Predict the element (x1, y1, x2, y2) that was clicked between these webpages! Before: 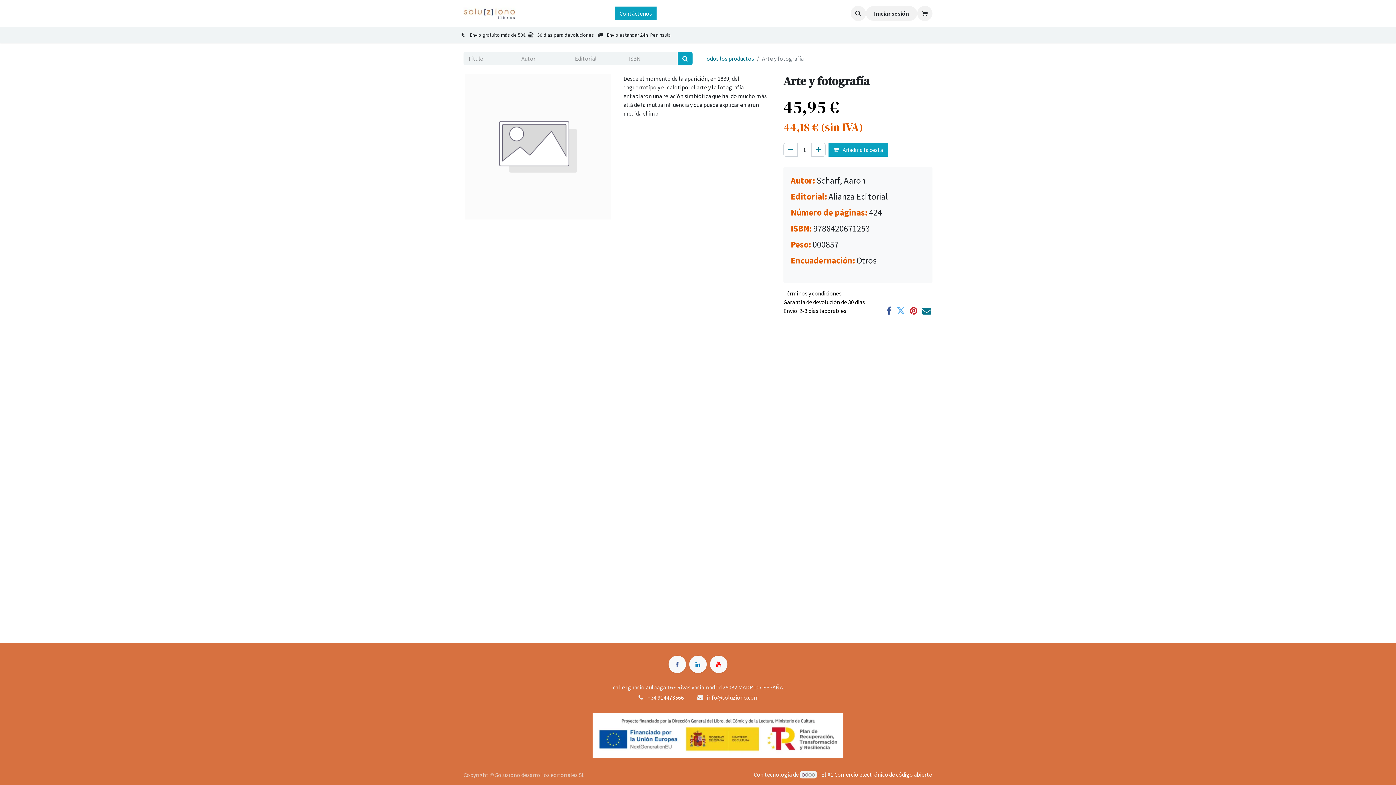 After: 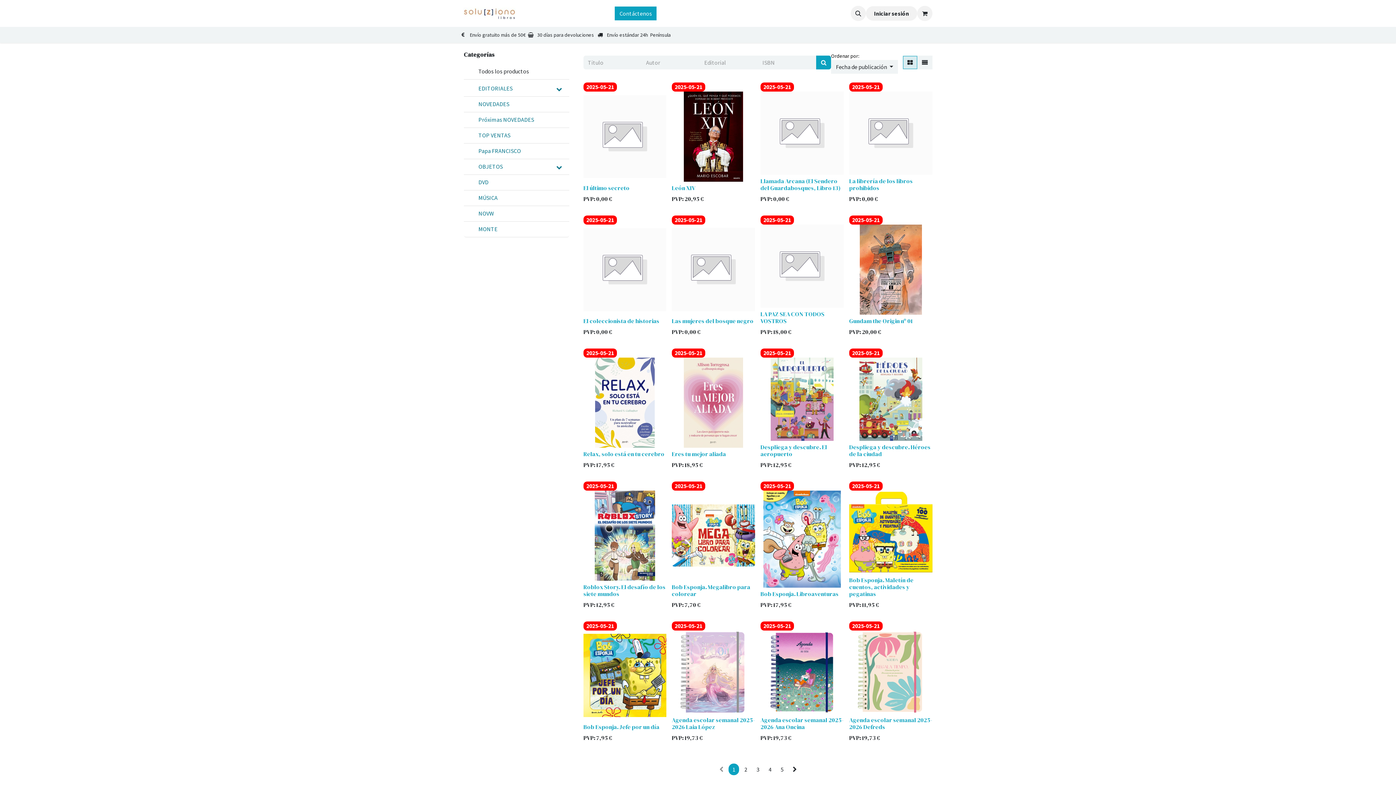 Action: bbox: (677, 51, 692, 65)